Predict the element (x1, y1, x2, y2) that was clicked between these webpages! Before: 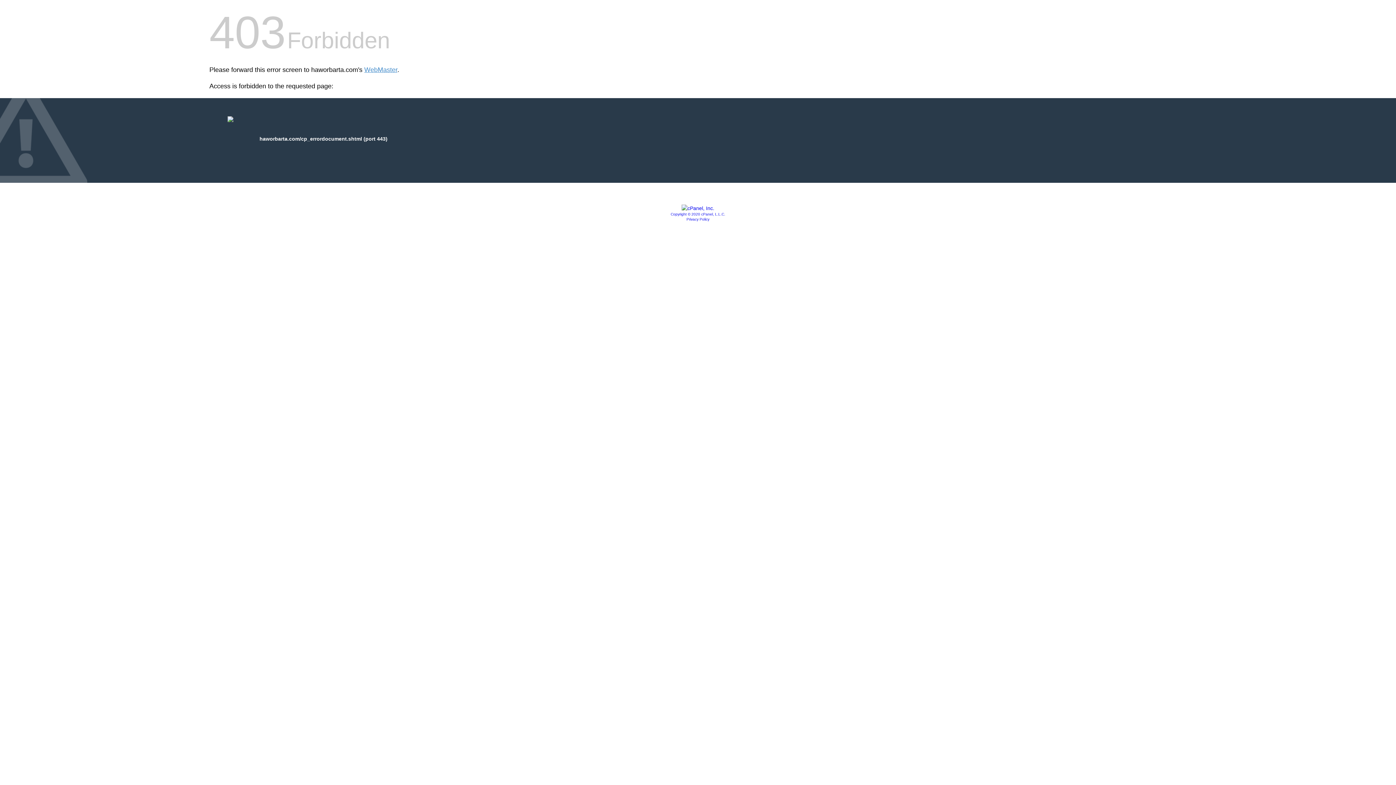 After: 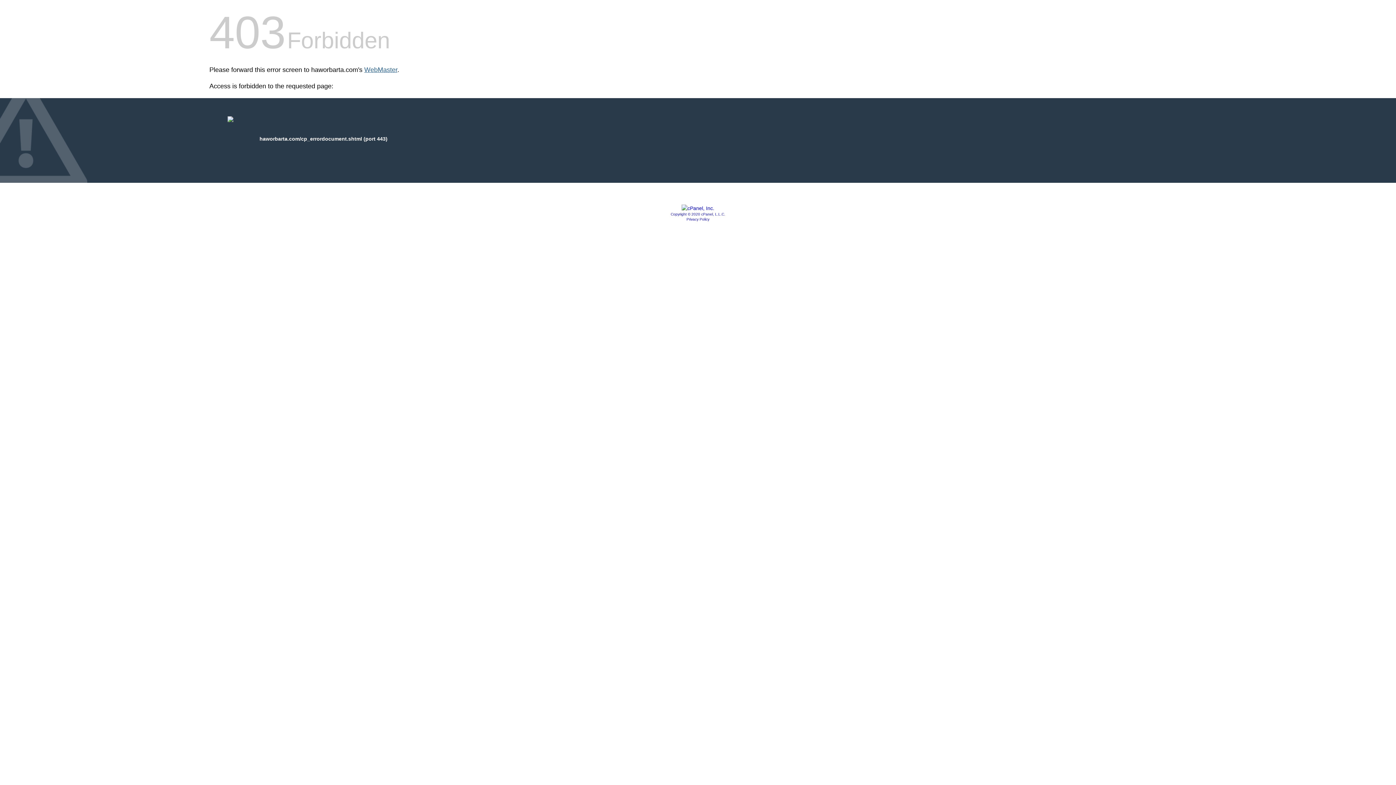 Action: label: WebMaster bbox: (364, 66, 397, 73)